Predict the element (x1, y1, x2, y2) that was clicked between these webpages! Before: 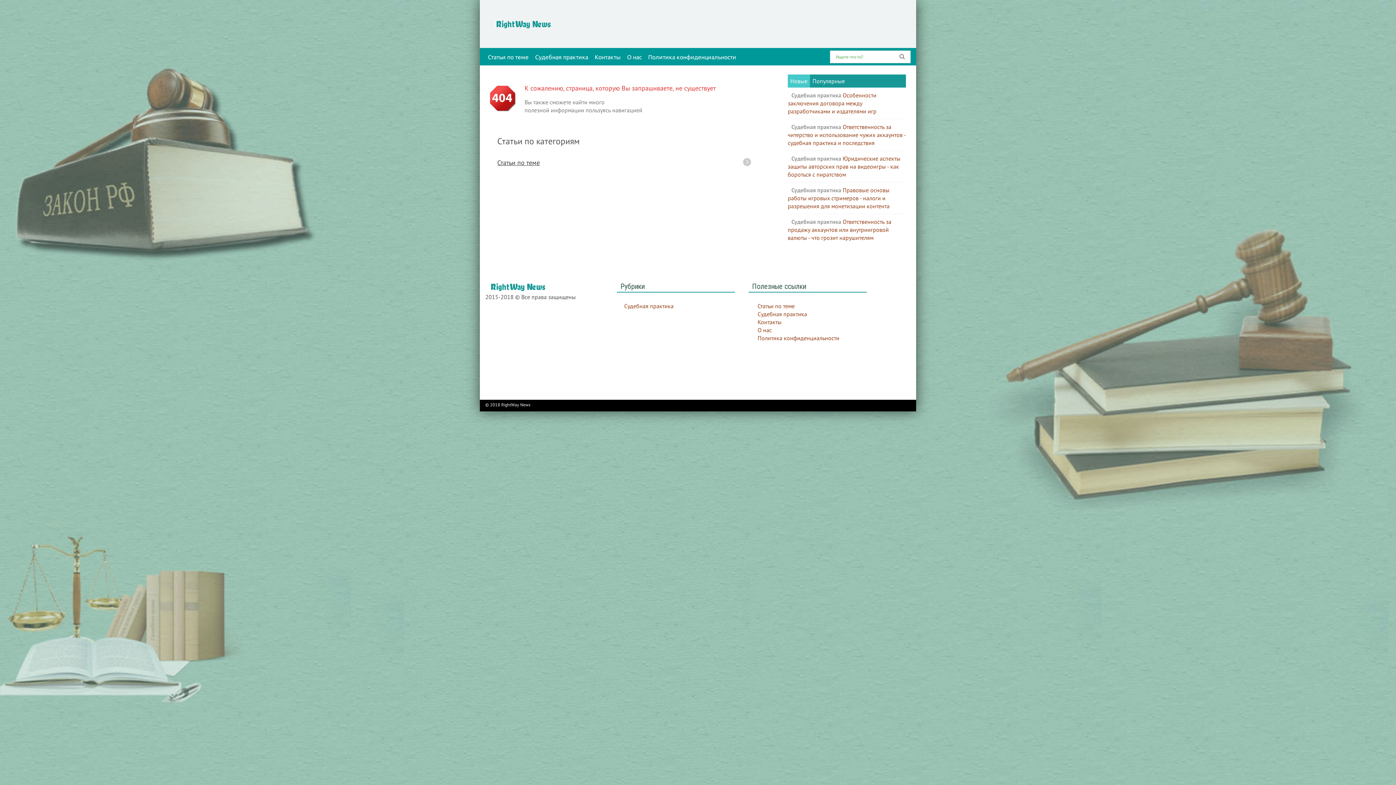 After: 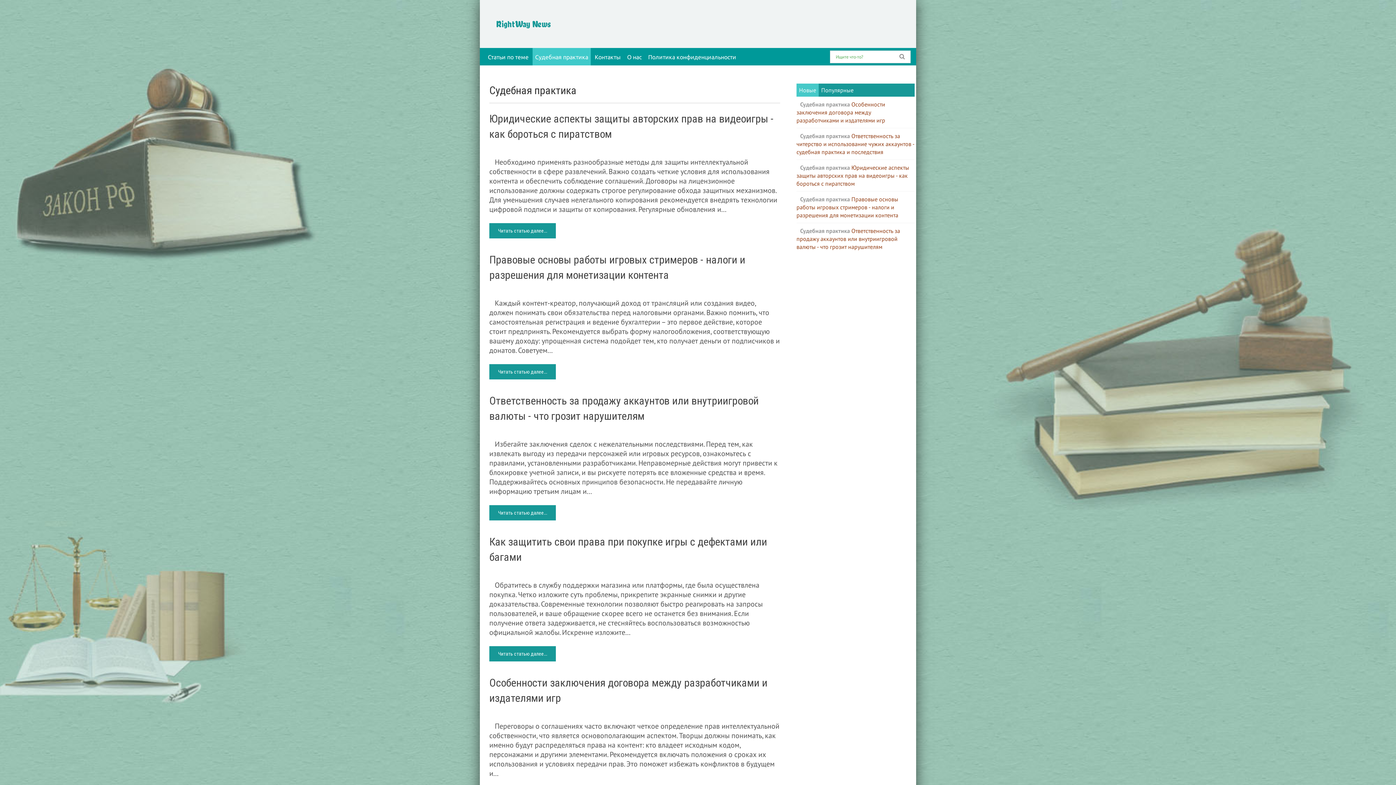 Action: bbox: (532, 48, 590, 65) label: Судебная практика